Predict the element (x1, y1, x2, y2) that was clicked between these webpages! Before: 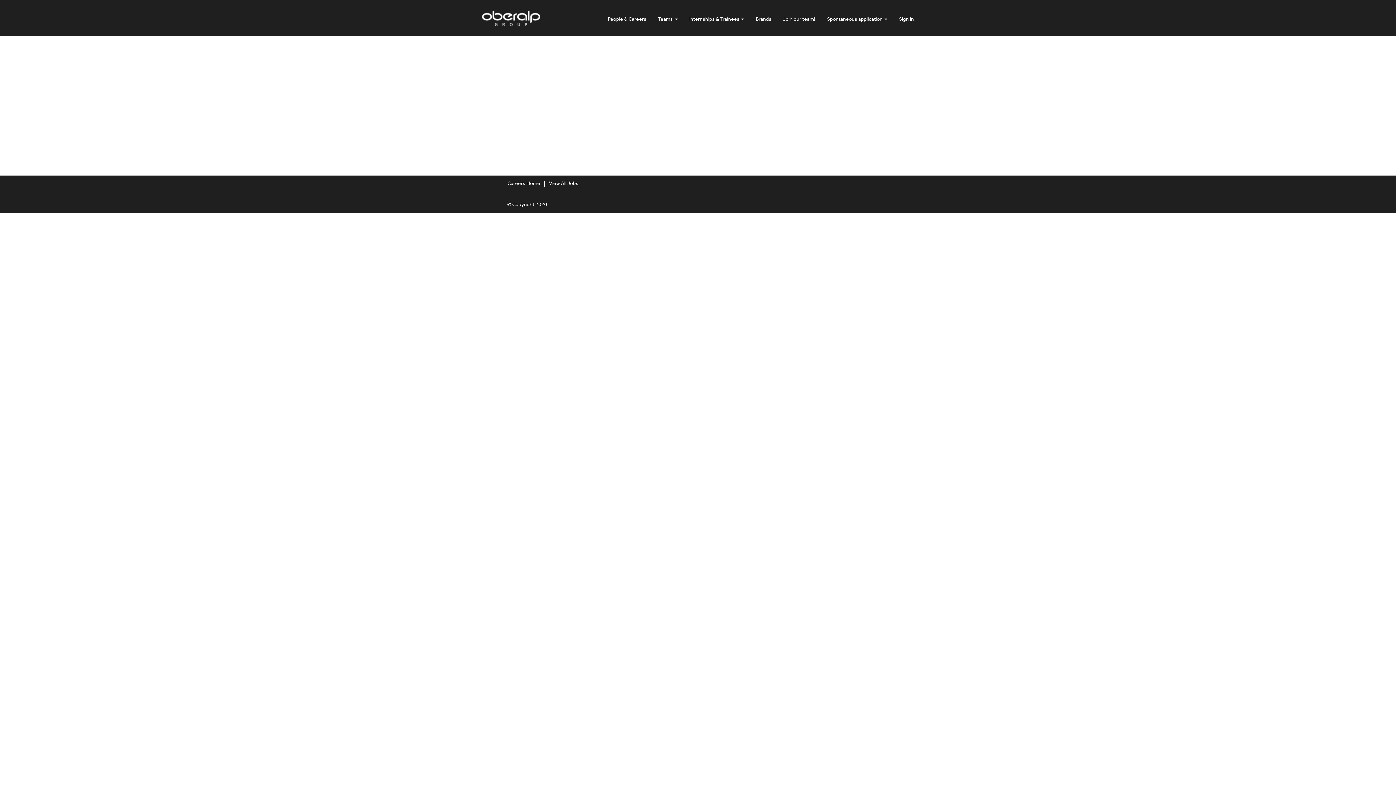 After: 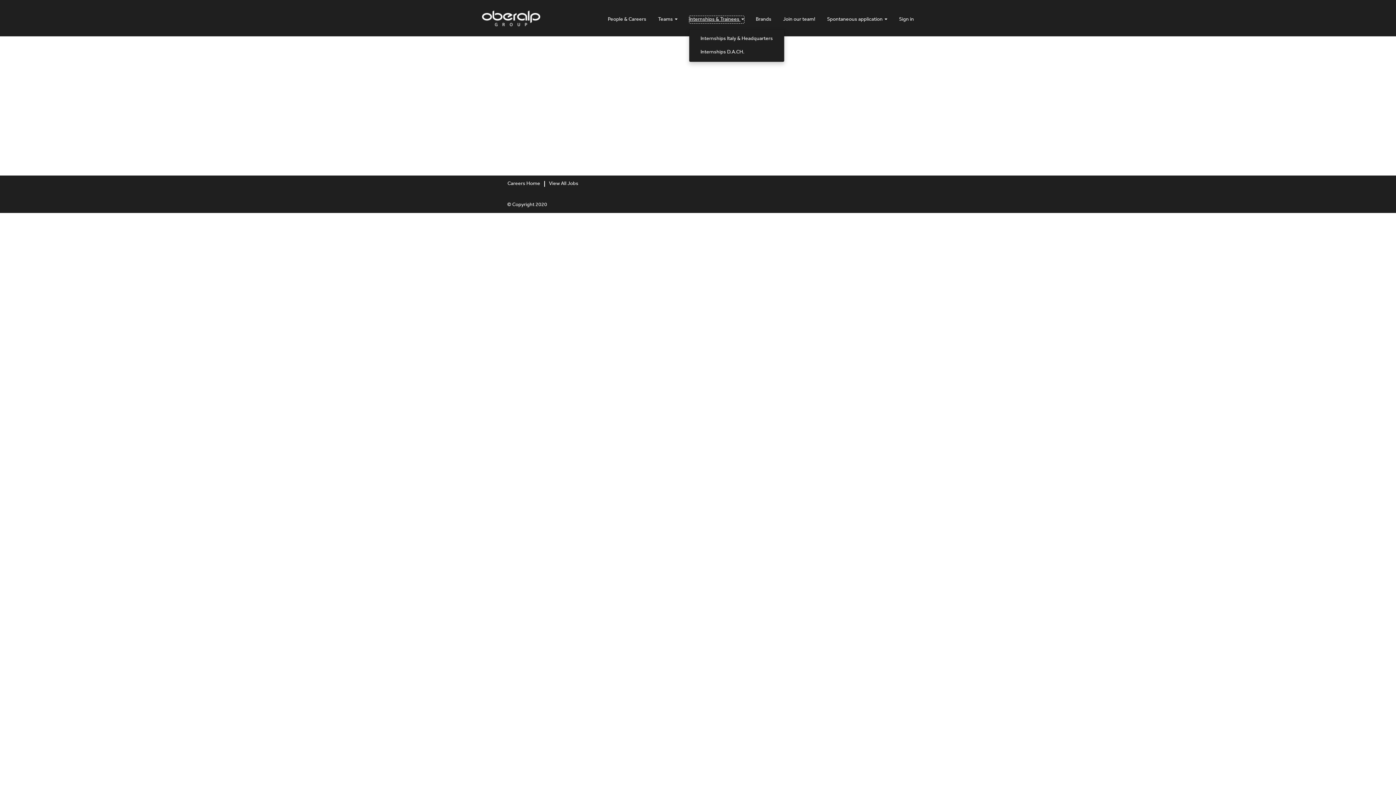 Action: label: Internships & Trainees  bbox: (689, 15, 744, 23)